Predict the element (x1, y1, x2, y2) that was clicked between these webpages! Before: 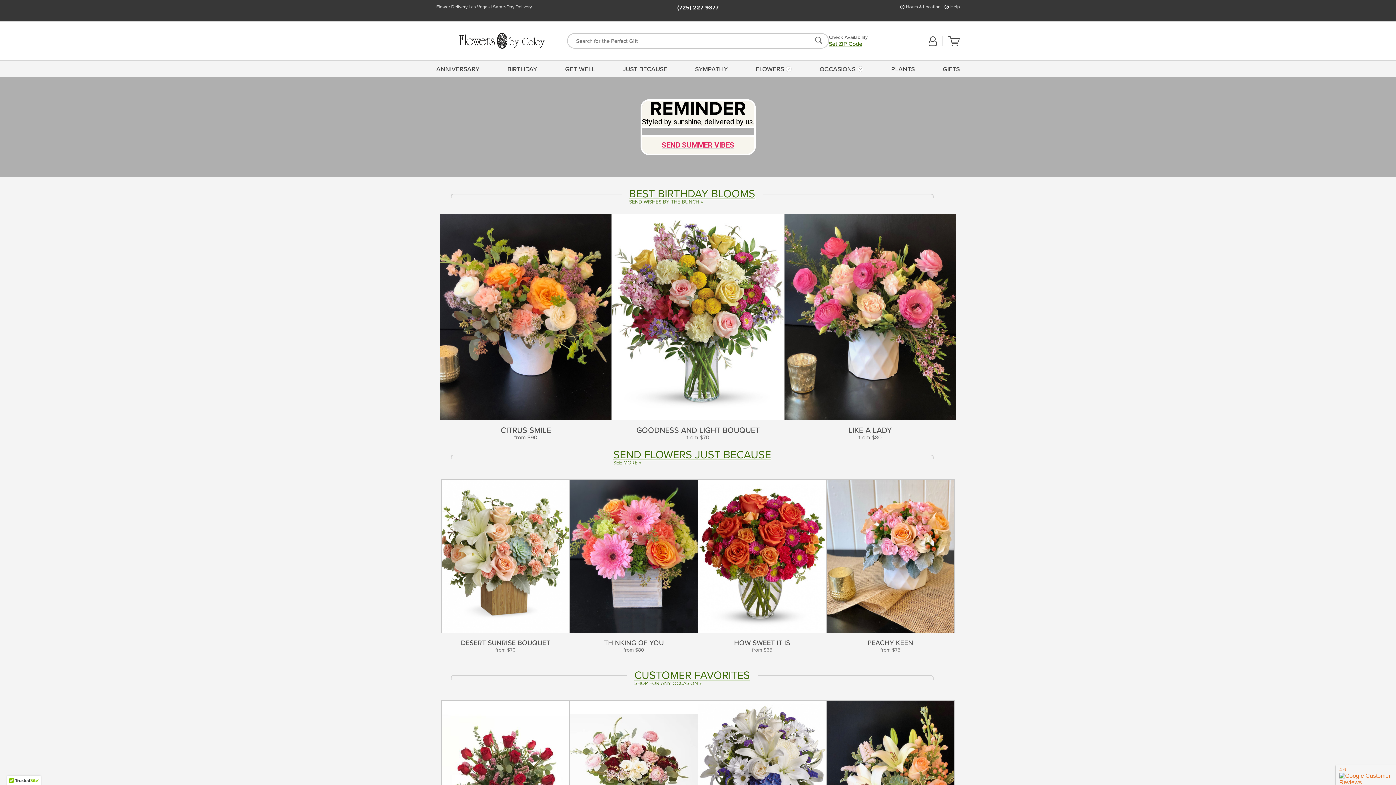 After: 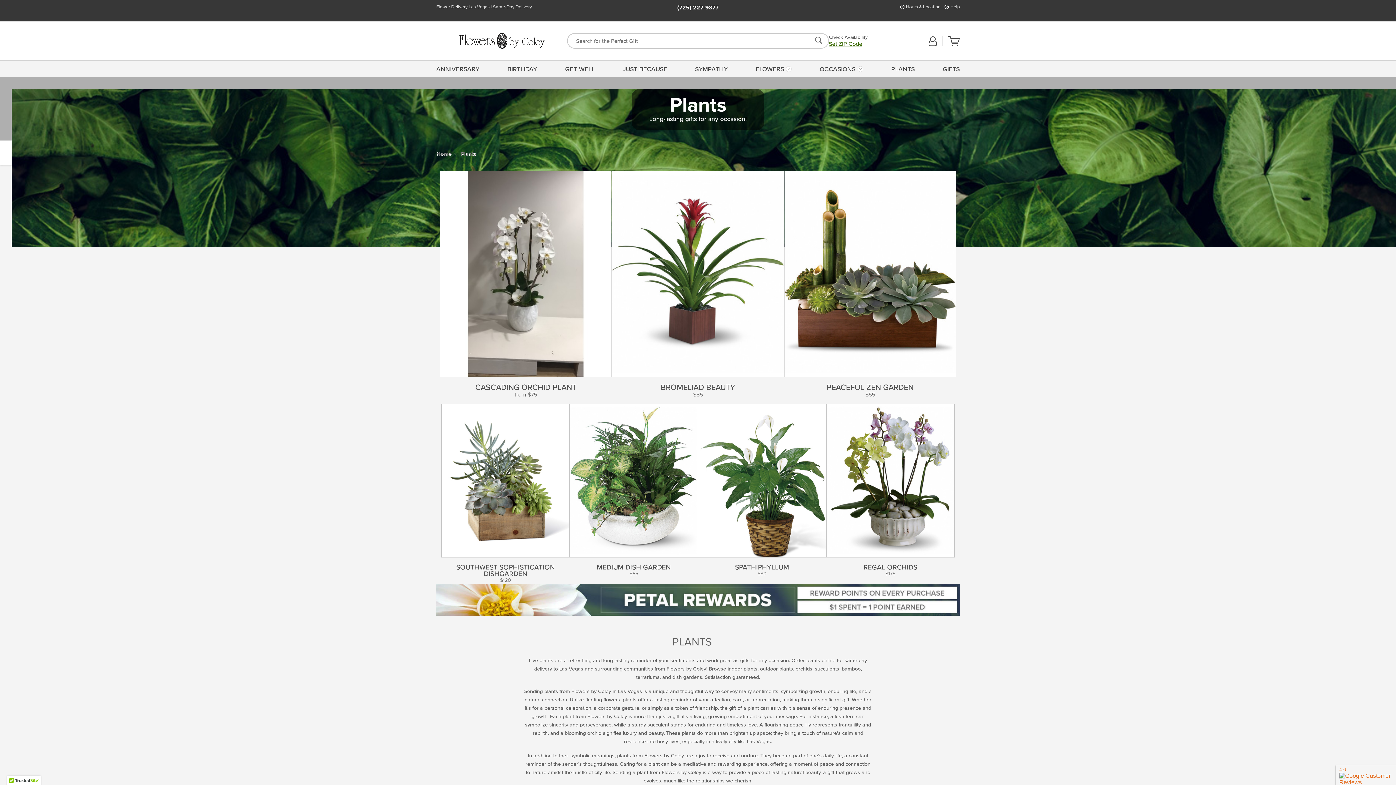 Action: label: PLANTS bbox: (888, 60, 917, 77)